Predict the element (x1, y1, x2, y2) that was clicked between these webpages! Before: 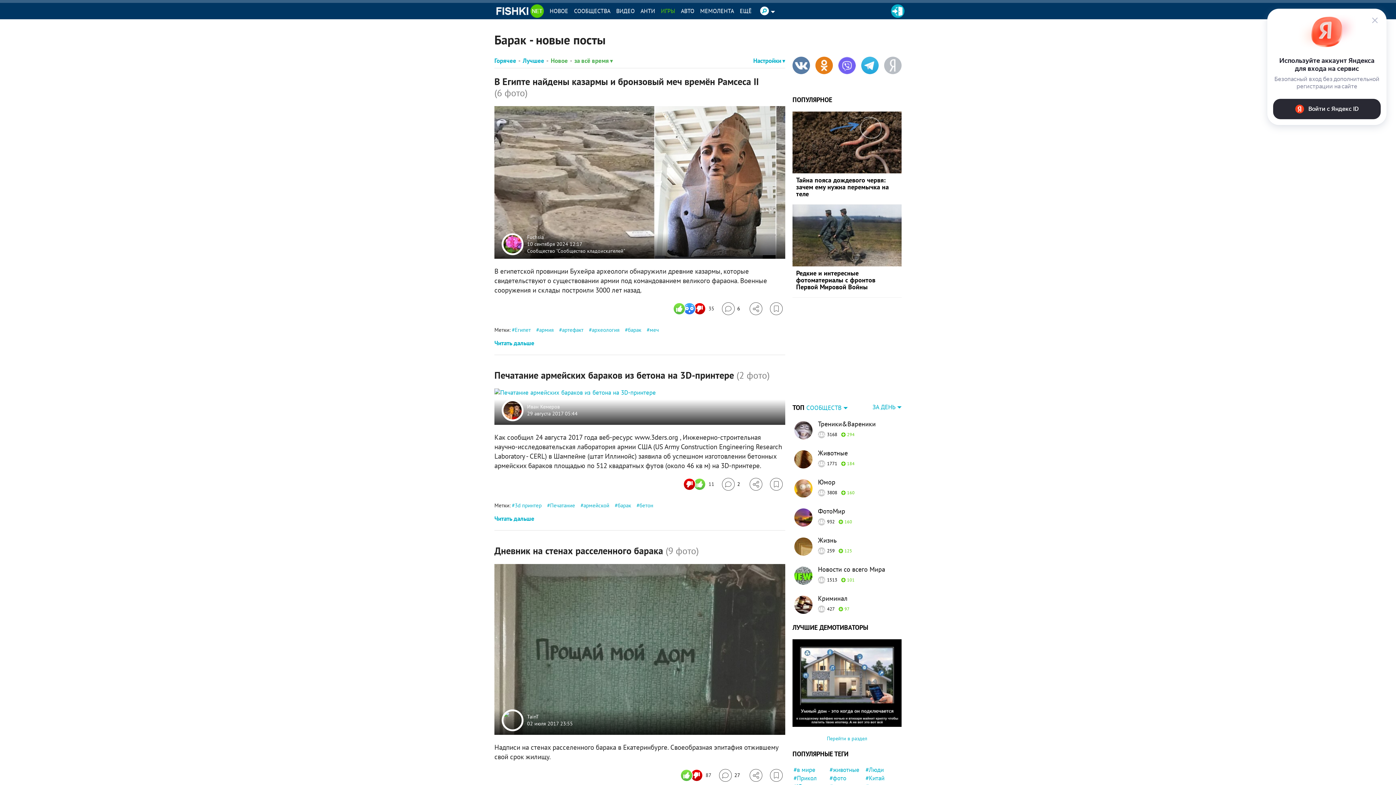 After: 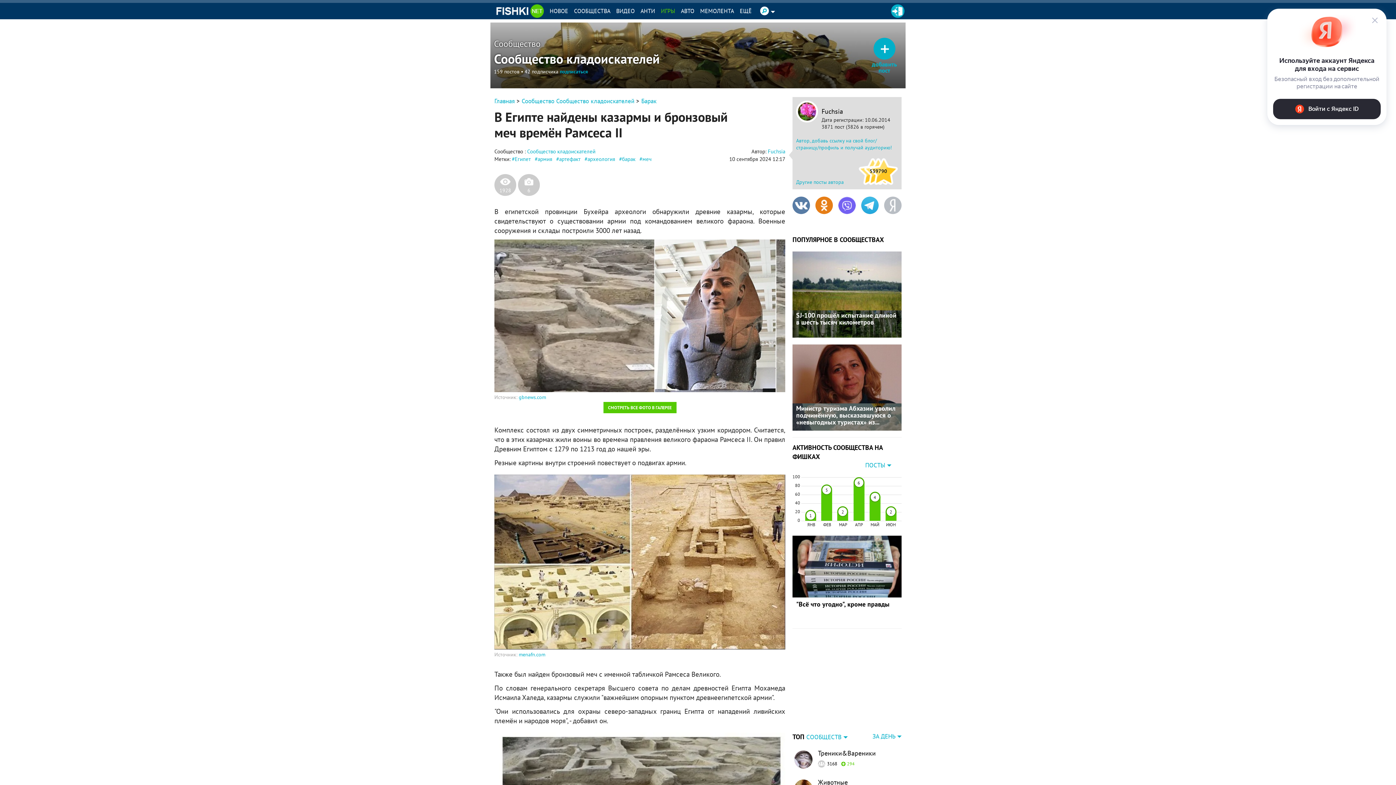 Action: label: Читать дальше bbox: (494, 339, 534, 347)